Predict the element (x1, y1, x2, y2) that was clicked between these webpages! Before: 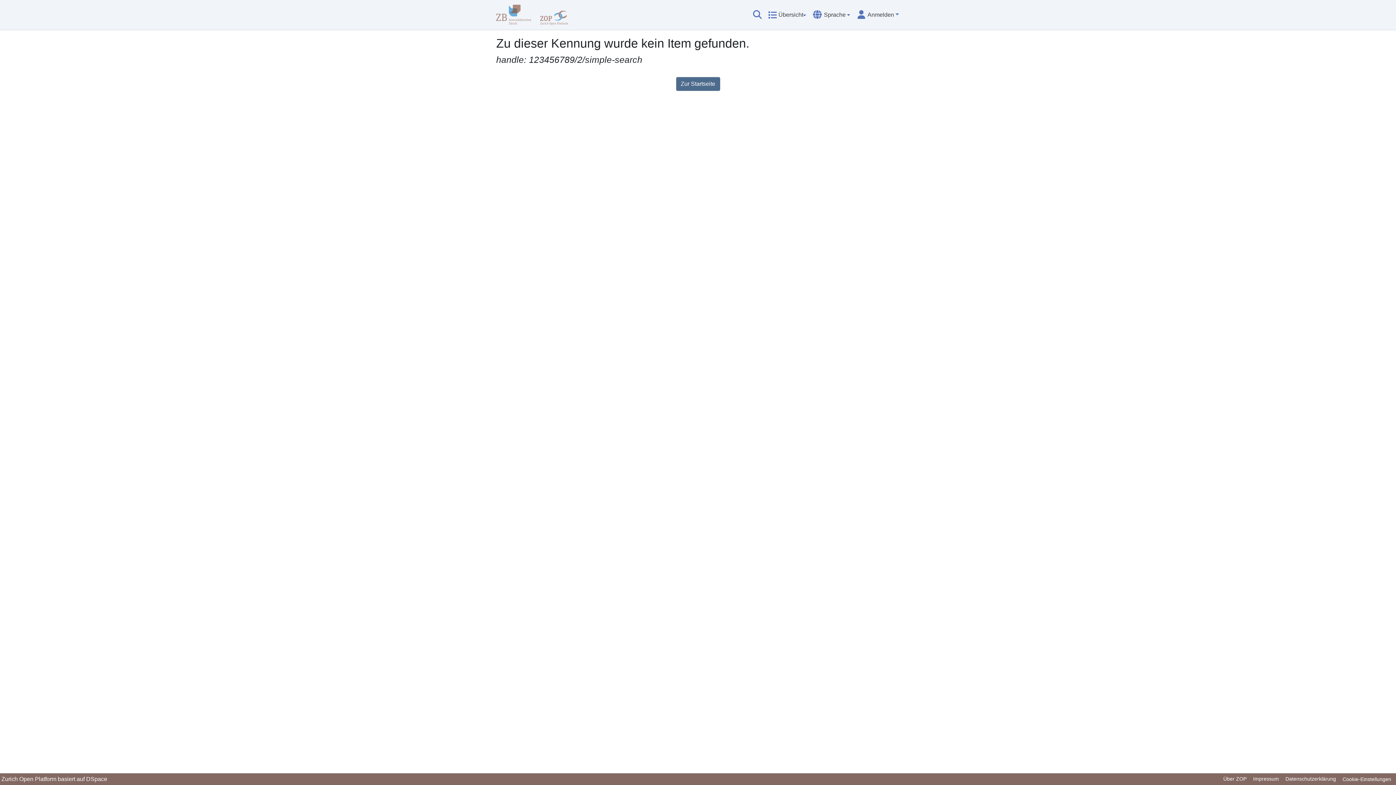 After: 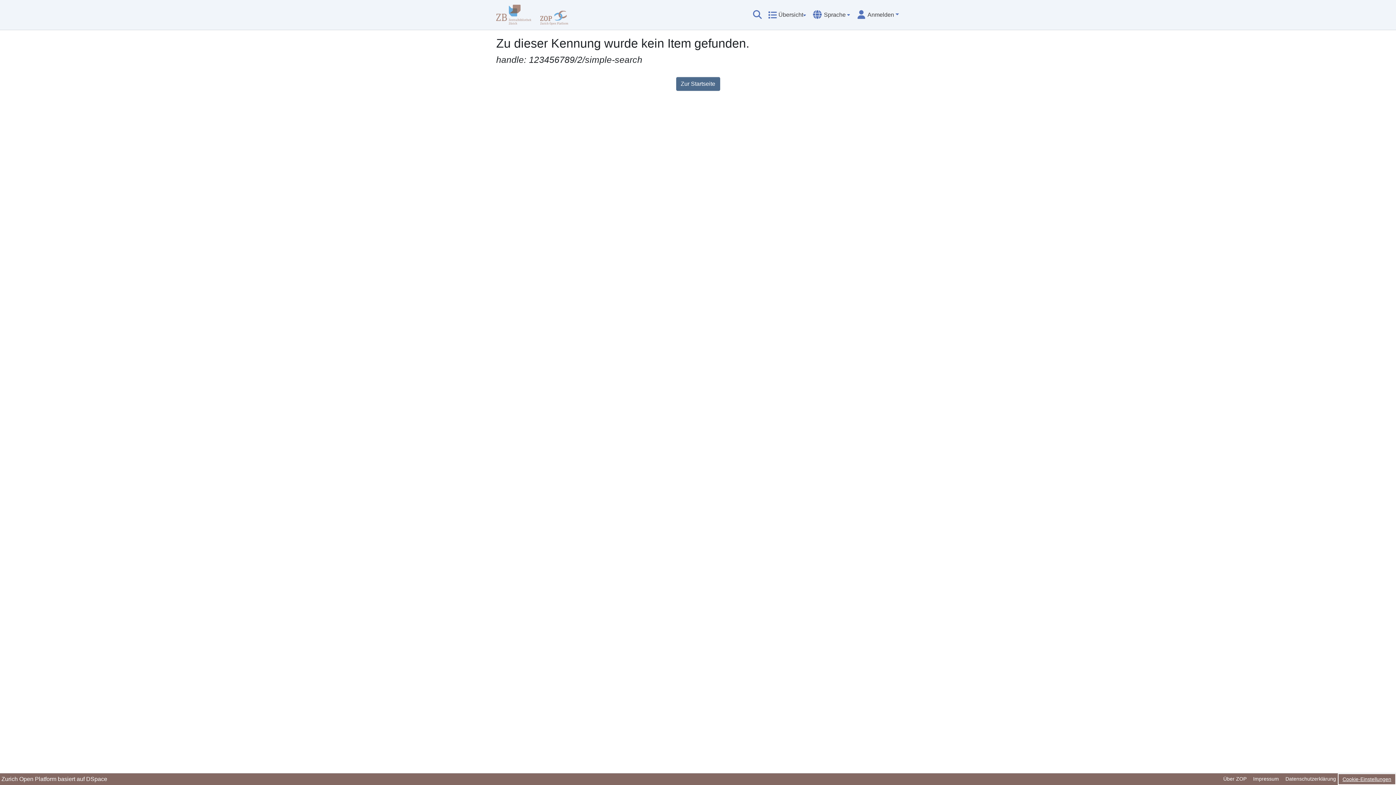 Action: label: Cookie-Einstellungen bbox: (1339, 775, 1394, 784)